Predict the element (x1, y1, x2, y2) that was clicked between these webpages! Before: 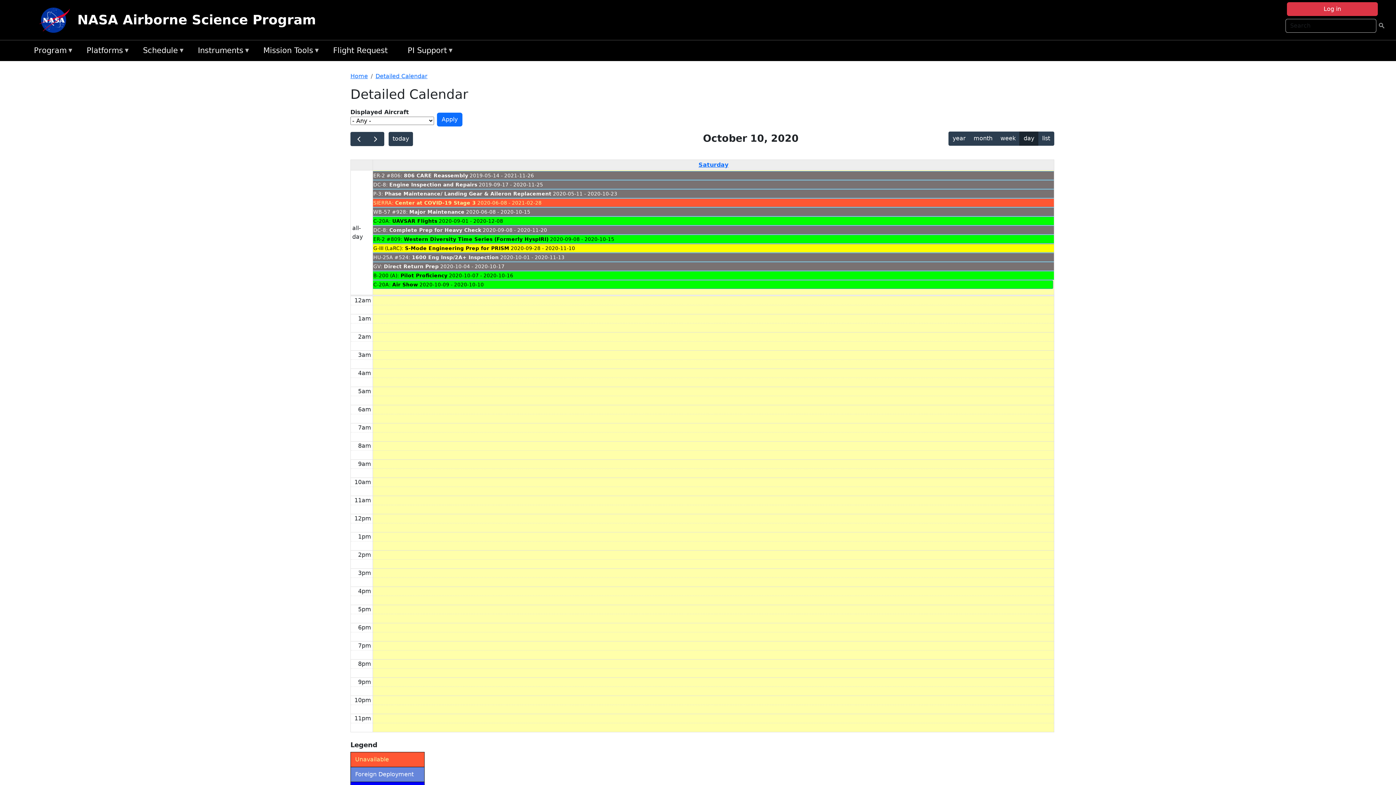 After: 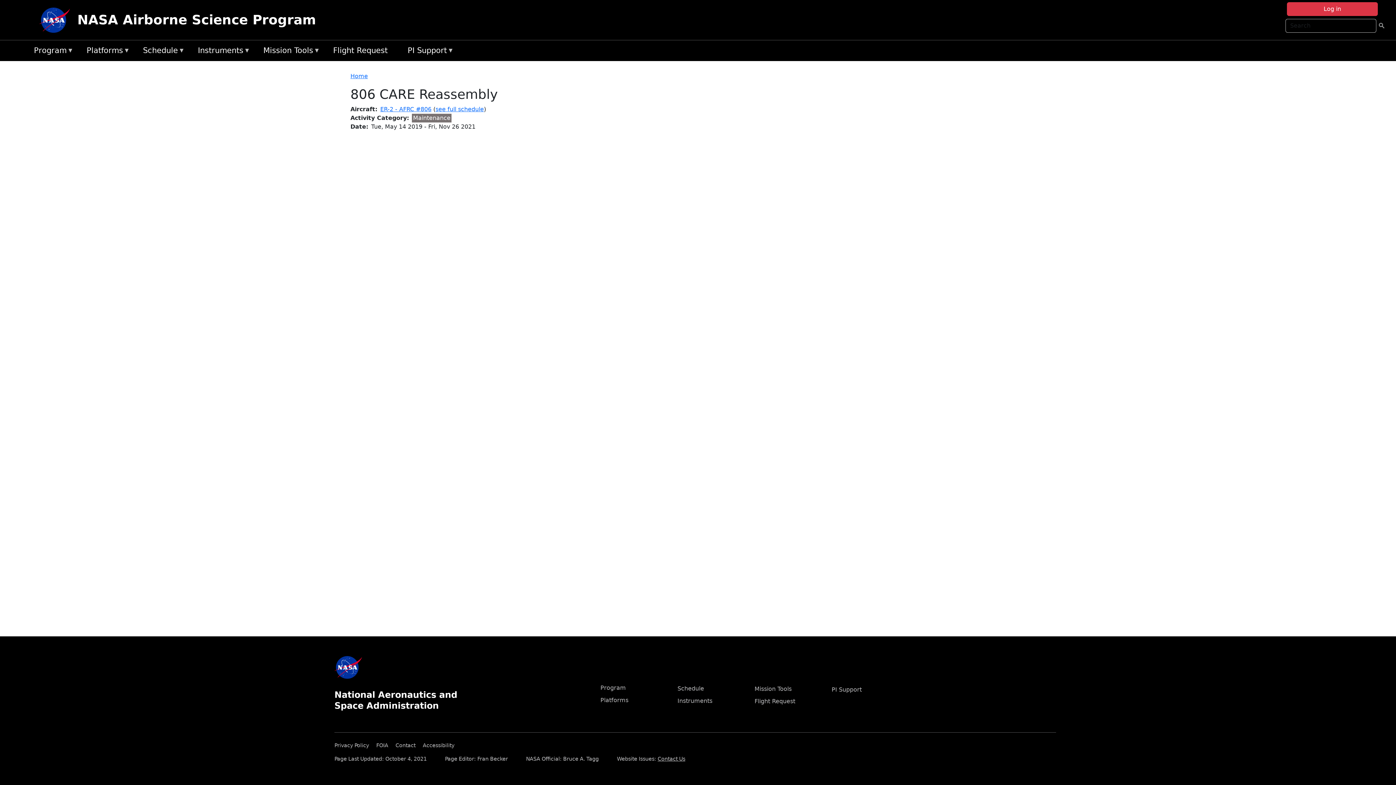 Action: bbox: (404, 172, 468, 178) label: 806 CARE Reassembly